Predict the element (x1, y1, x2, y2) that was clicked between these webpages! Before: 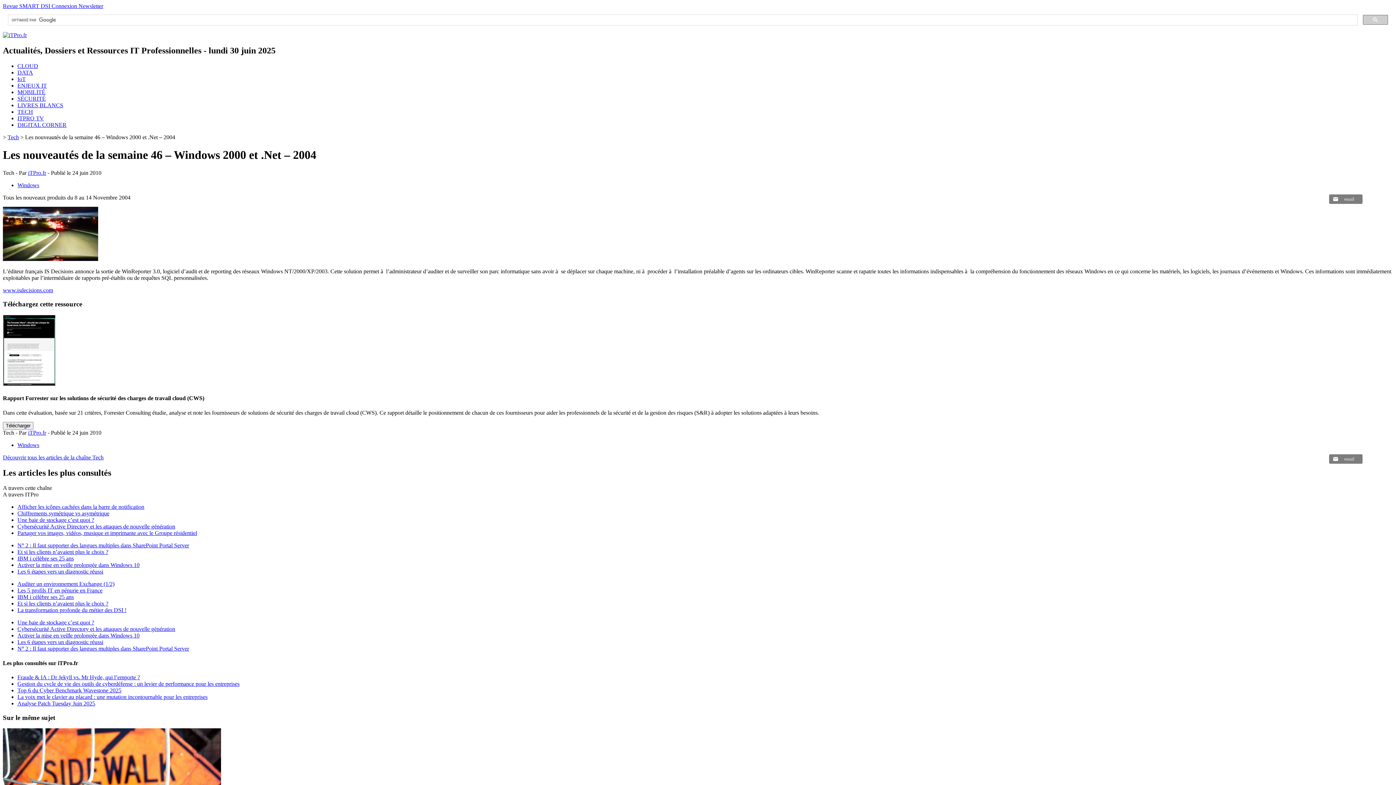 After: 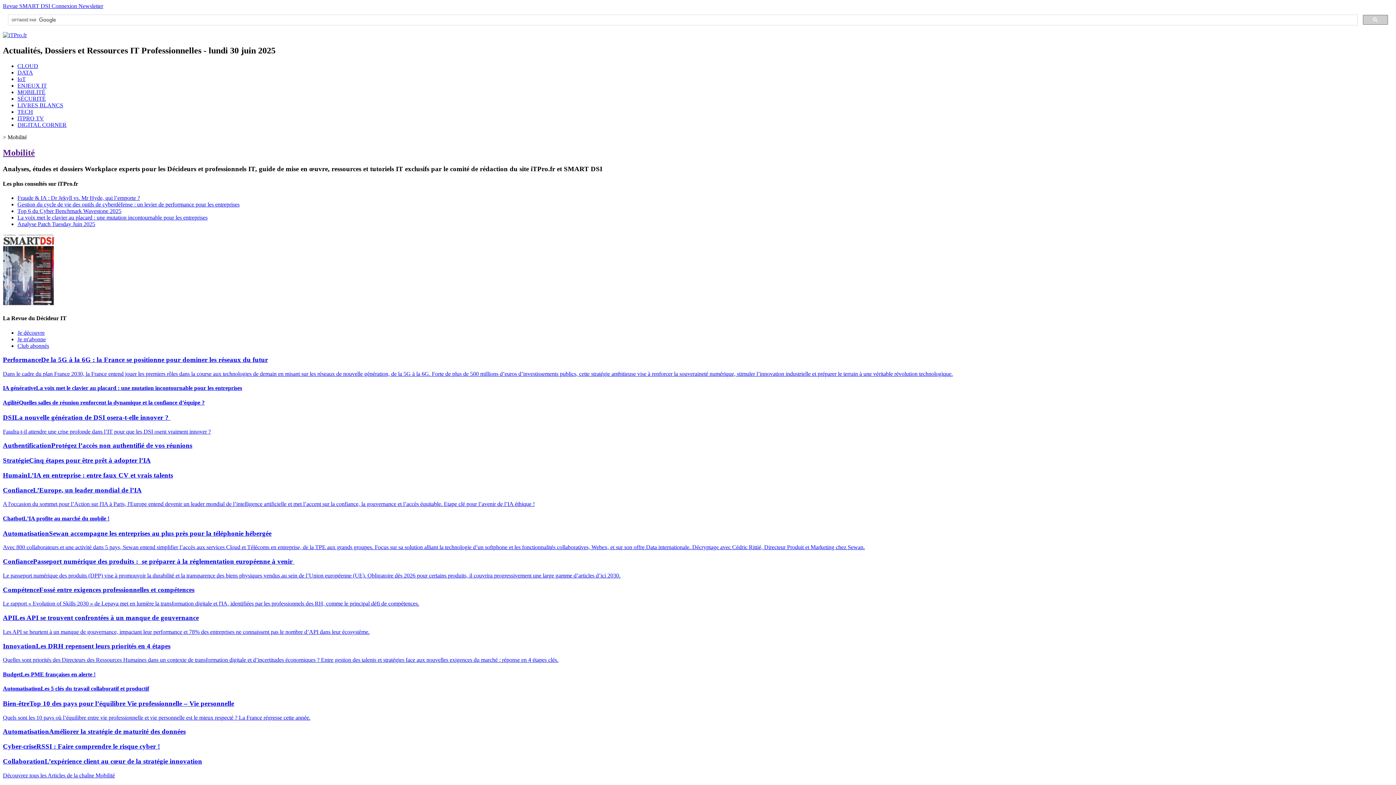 Action: bbox: (17, 89, 45, 95) label: MOBILITÉ